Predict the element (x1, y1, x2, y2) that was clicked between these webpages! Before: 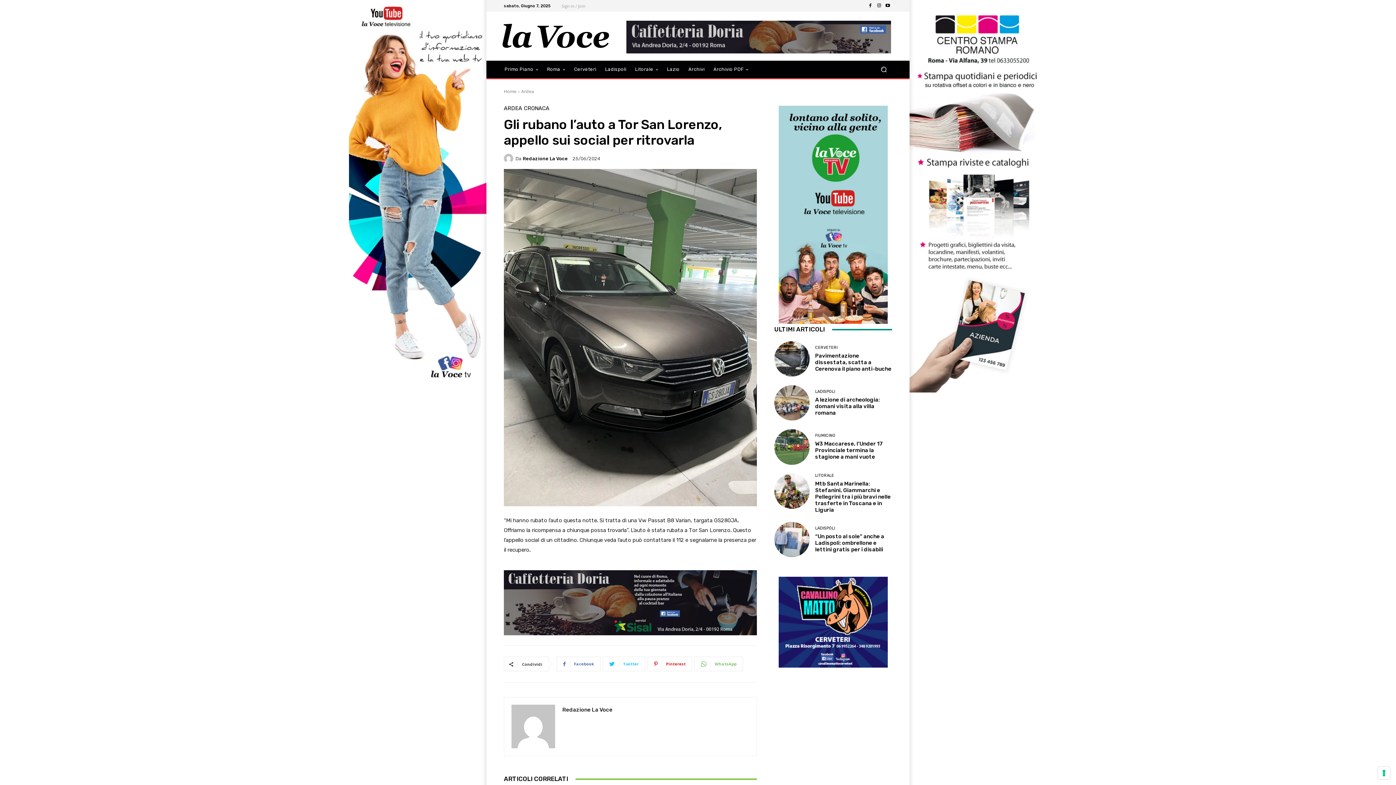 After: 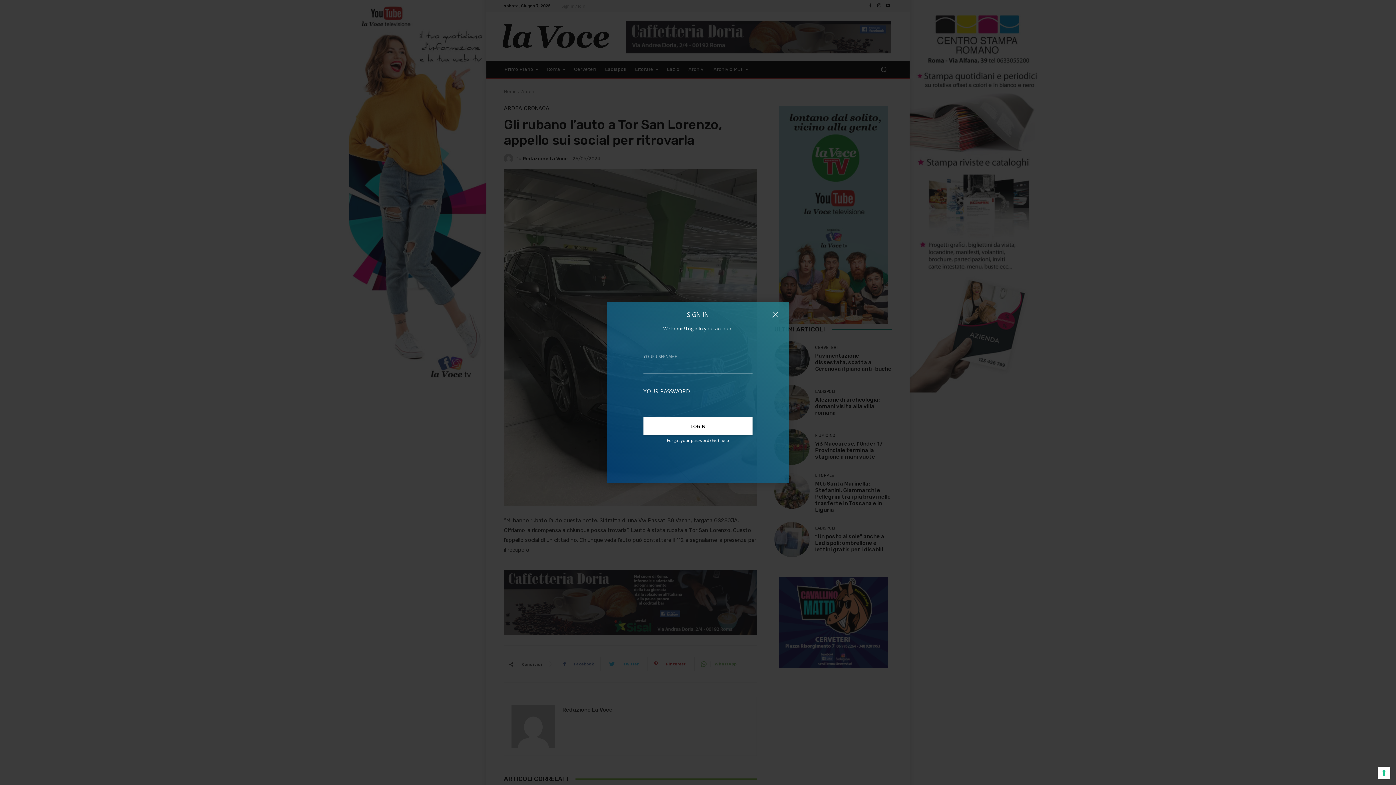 Action: label: Sign in / Join bbox: (561, 3, 585, 7)